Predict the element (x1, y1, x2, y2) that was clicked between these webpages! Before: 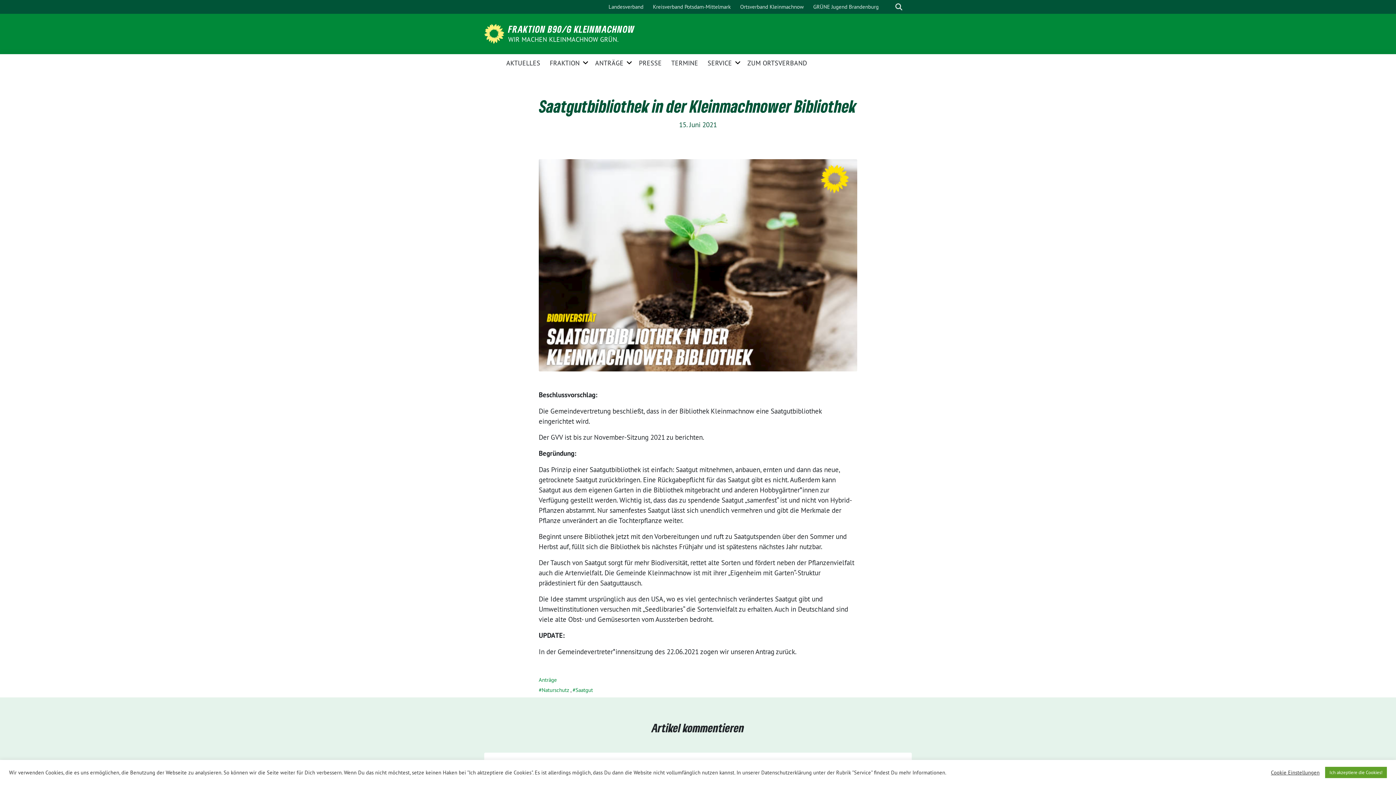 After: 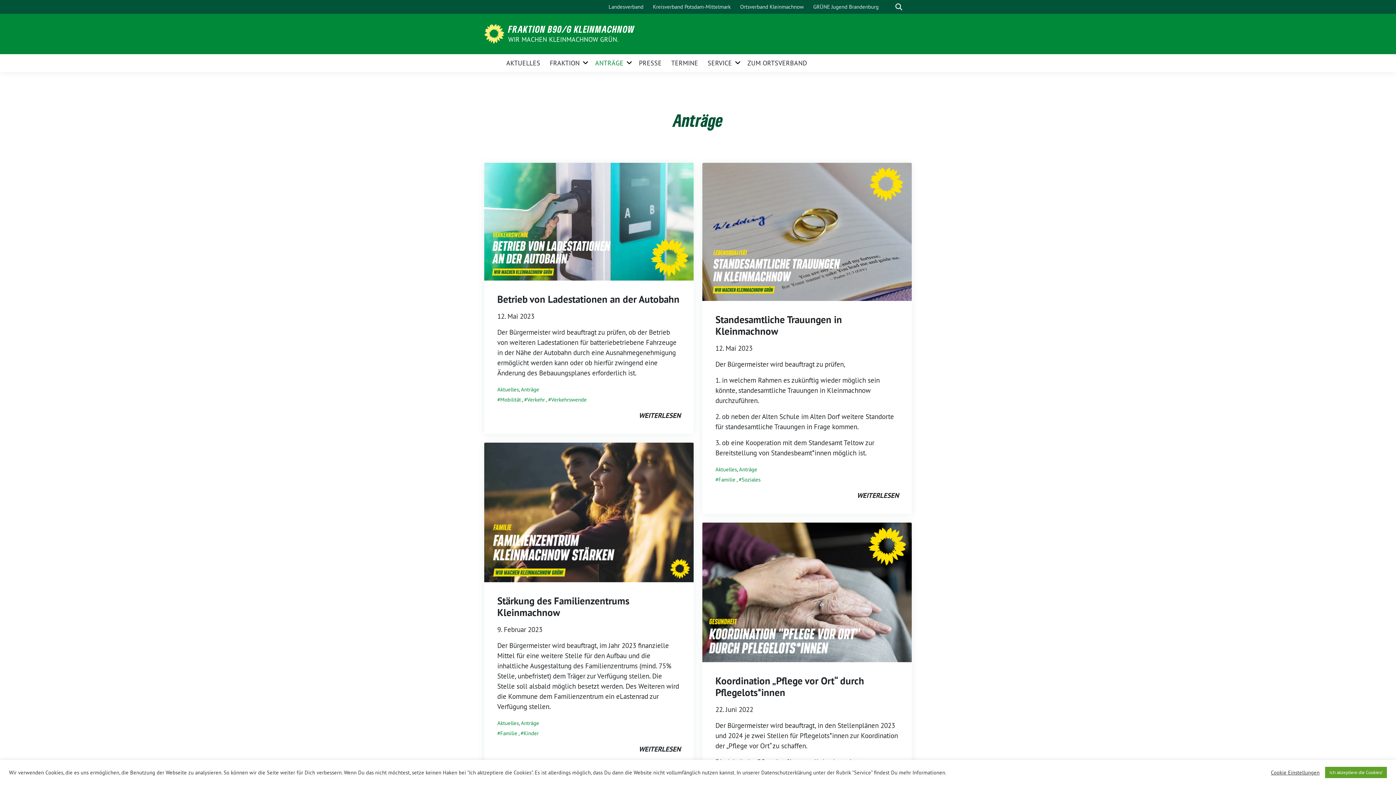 Action: bbox: (538, 676, 557, 683) label: Anträge